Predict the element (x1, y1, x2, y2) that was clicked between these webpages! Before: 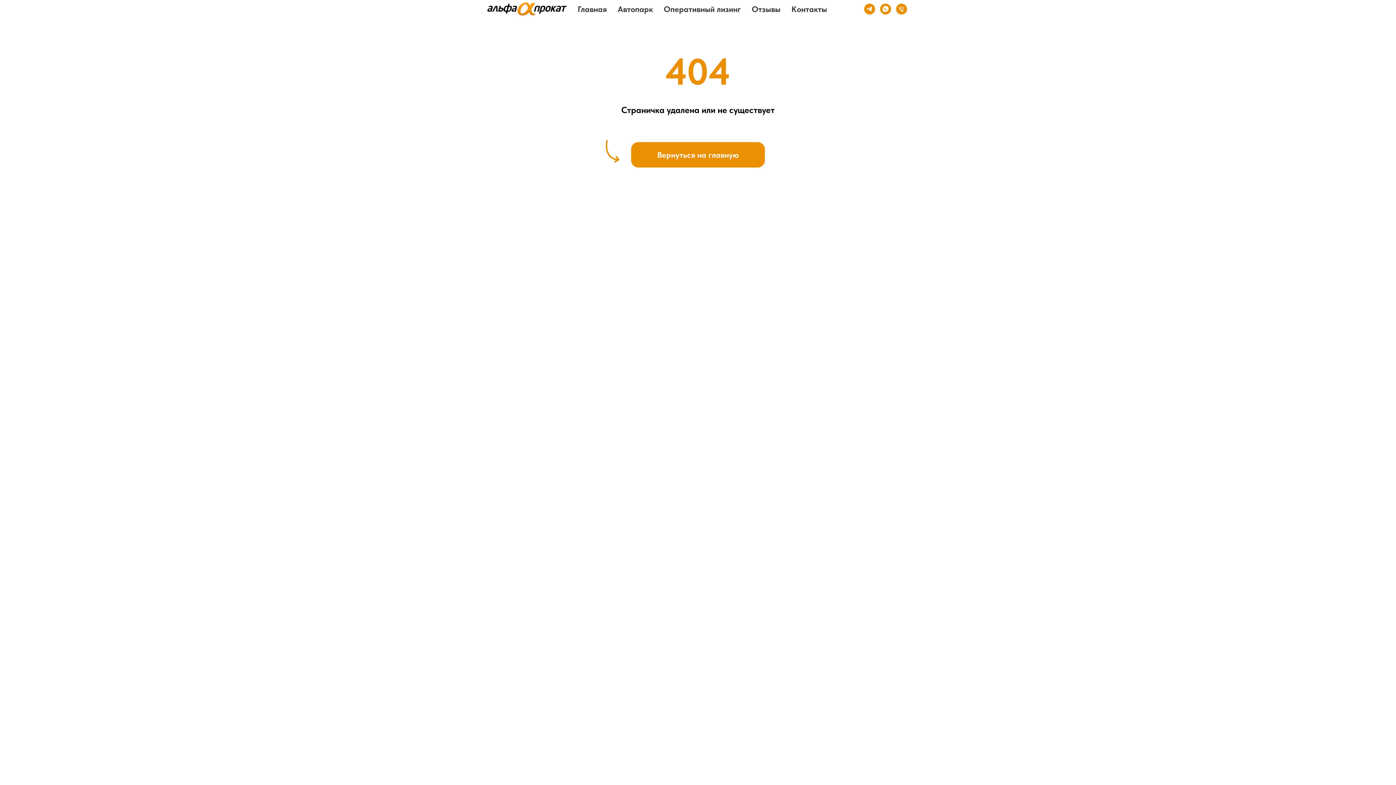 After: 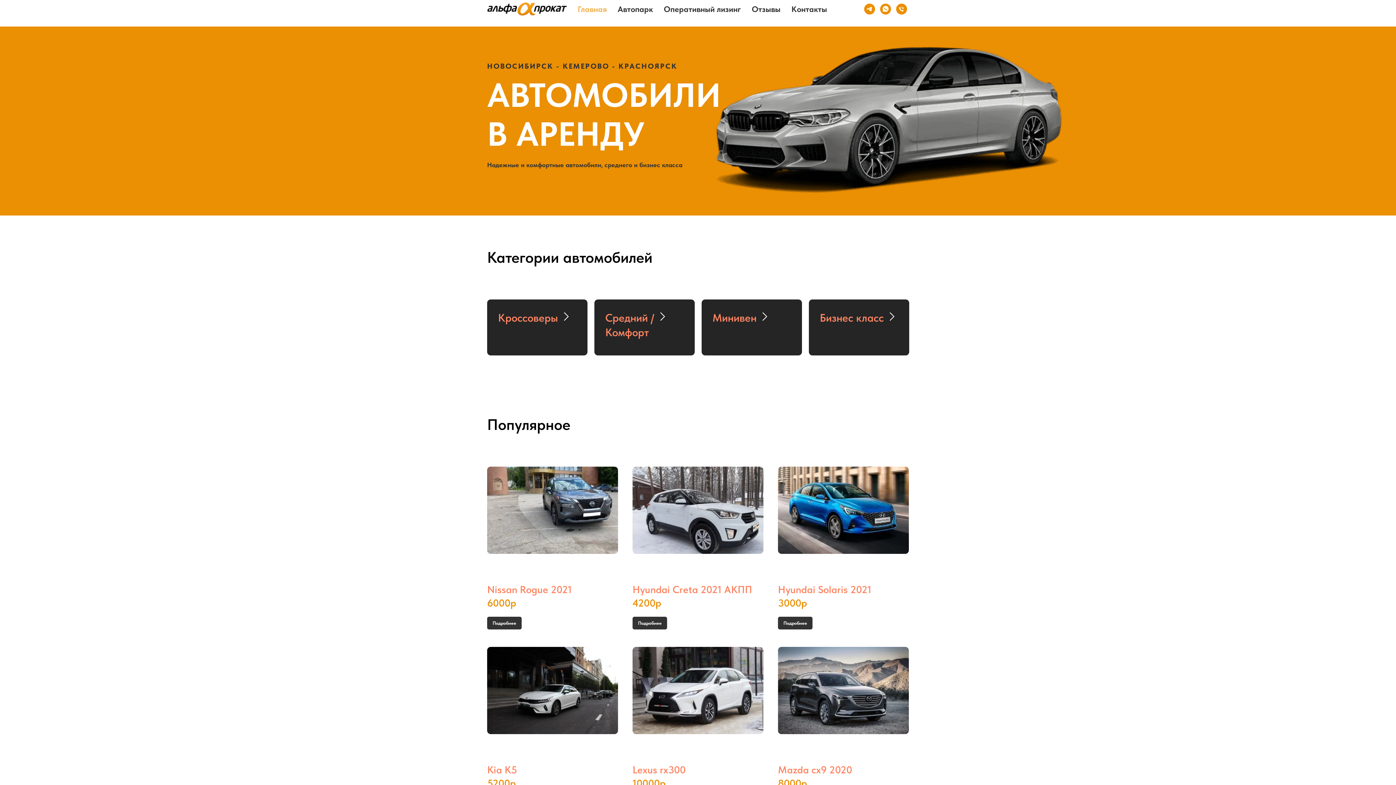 Action: bbox: (577, 4, 606, 13) label: Главная